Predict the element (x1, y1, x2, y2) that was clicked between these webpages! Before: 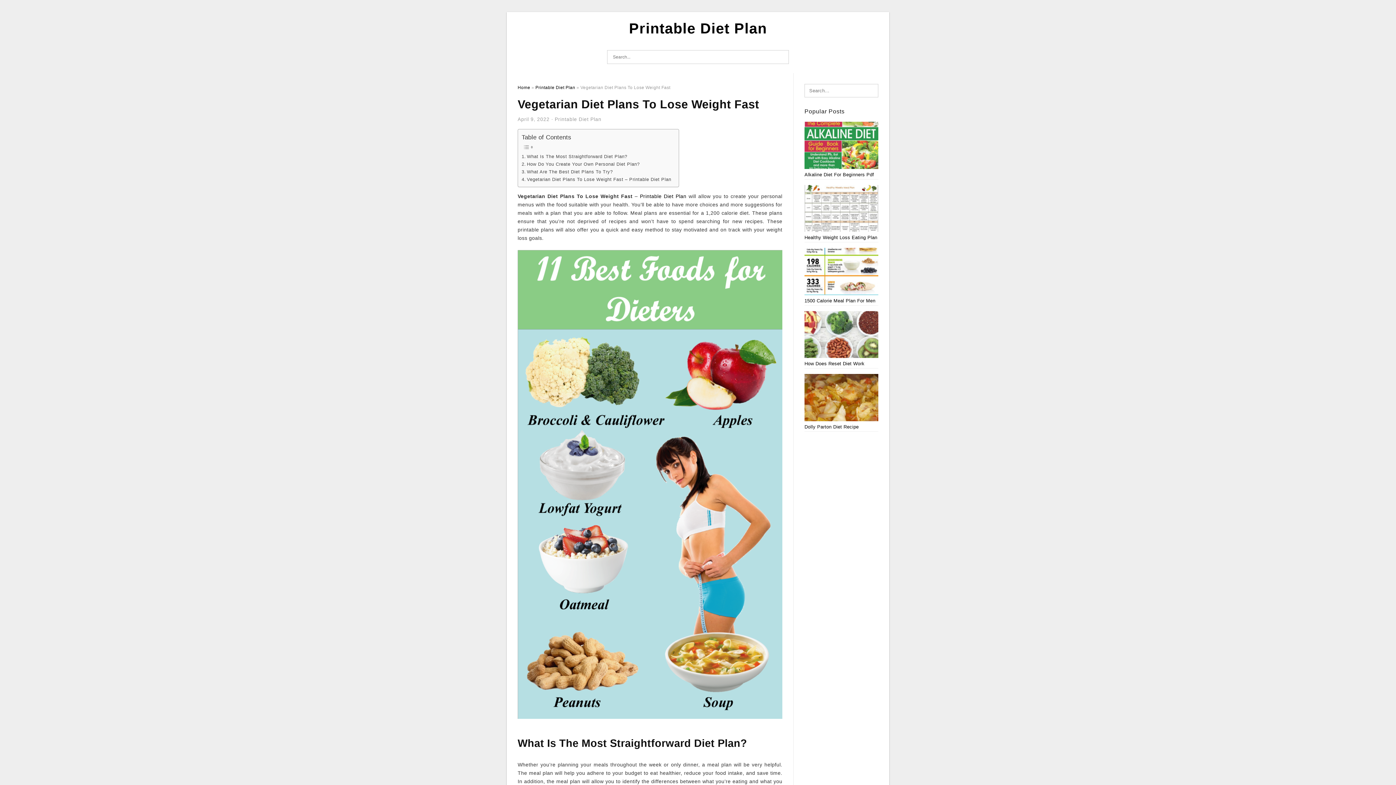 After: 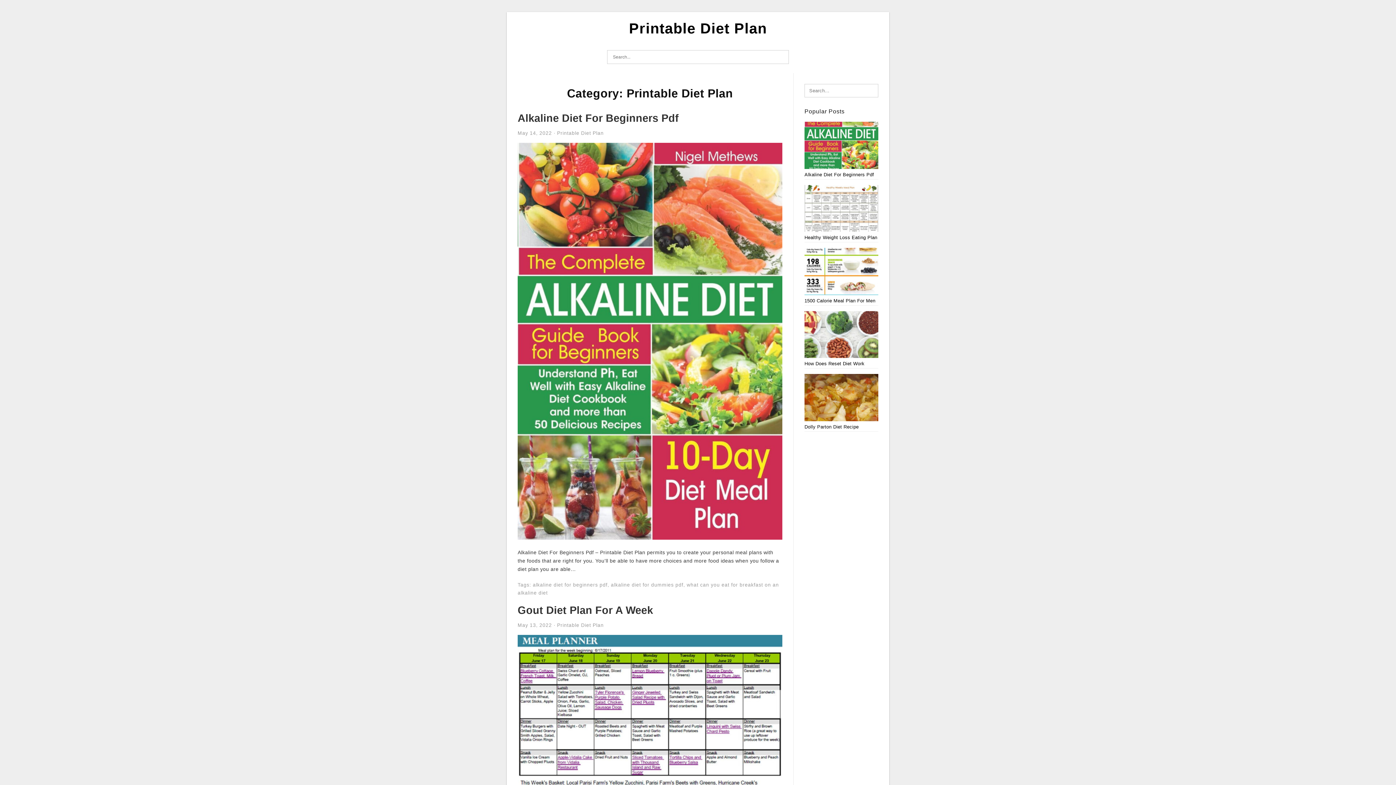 Action: label: Printable Diet Plan bbox: (535, 85, 575, 90)